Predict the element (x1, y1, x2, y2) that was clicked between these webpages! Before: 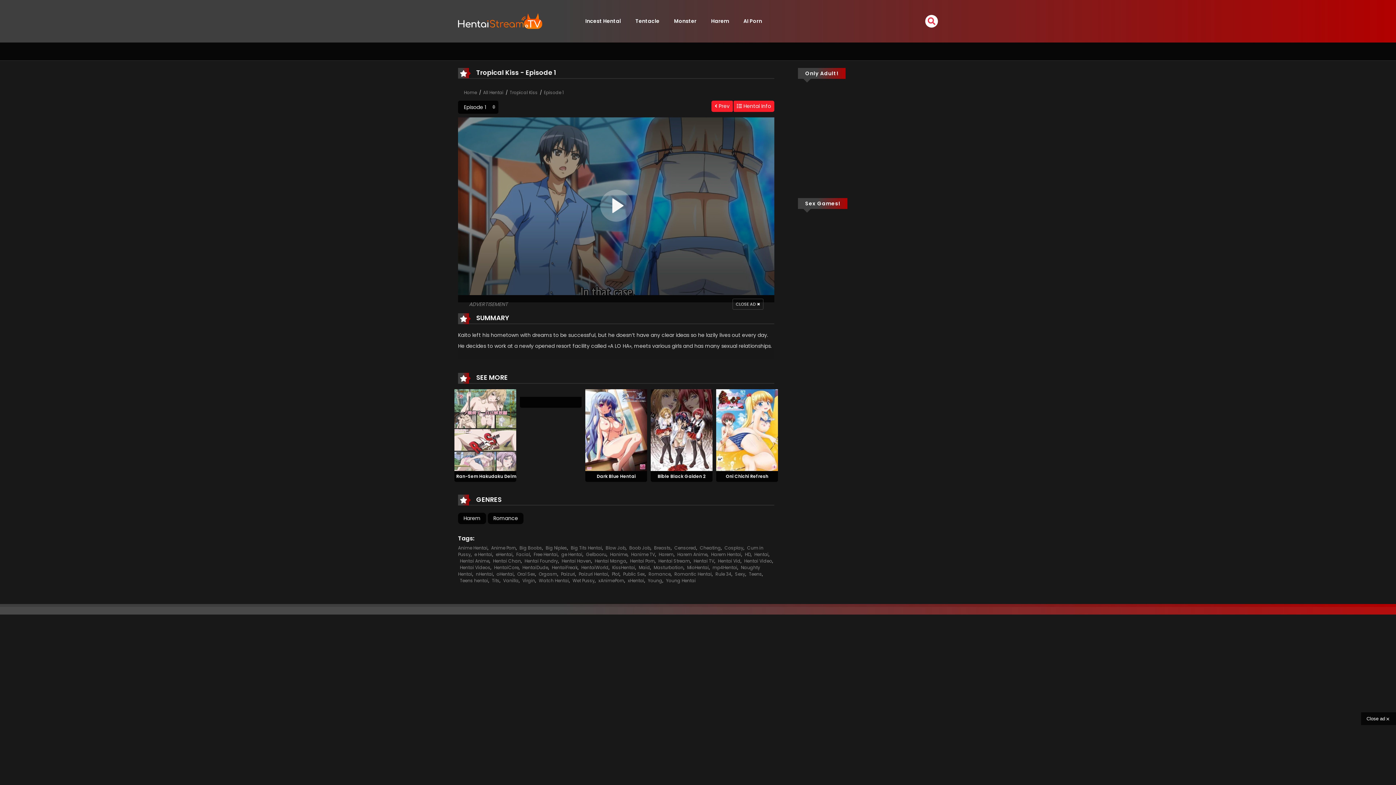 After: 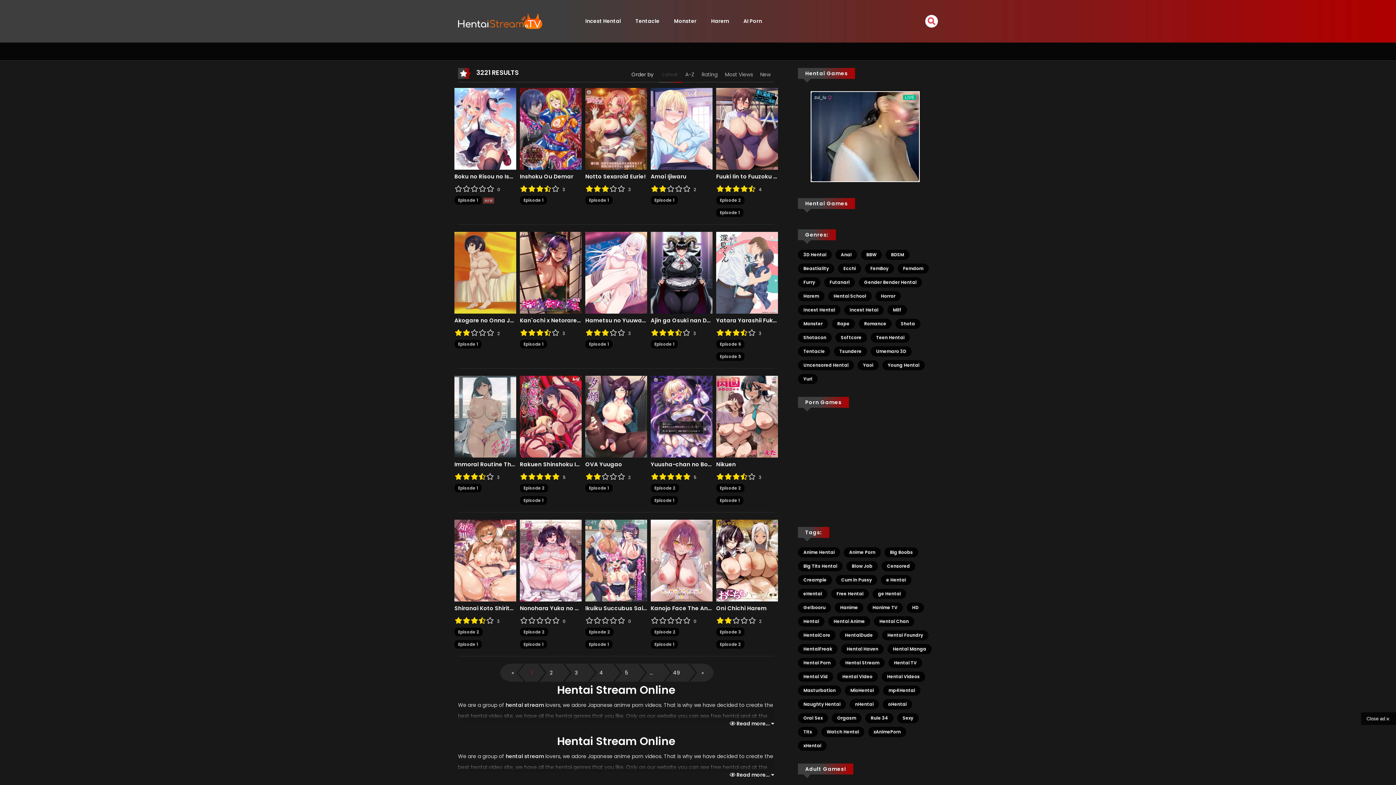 Action: bbox: (735, 571, 745, 577) label: Sexy